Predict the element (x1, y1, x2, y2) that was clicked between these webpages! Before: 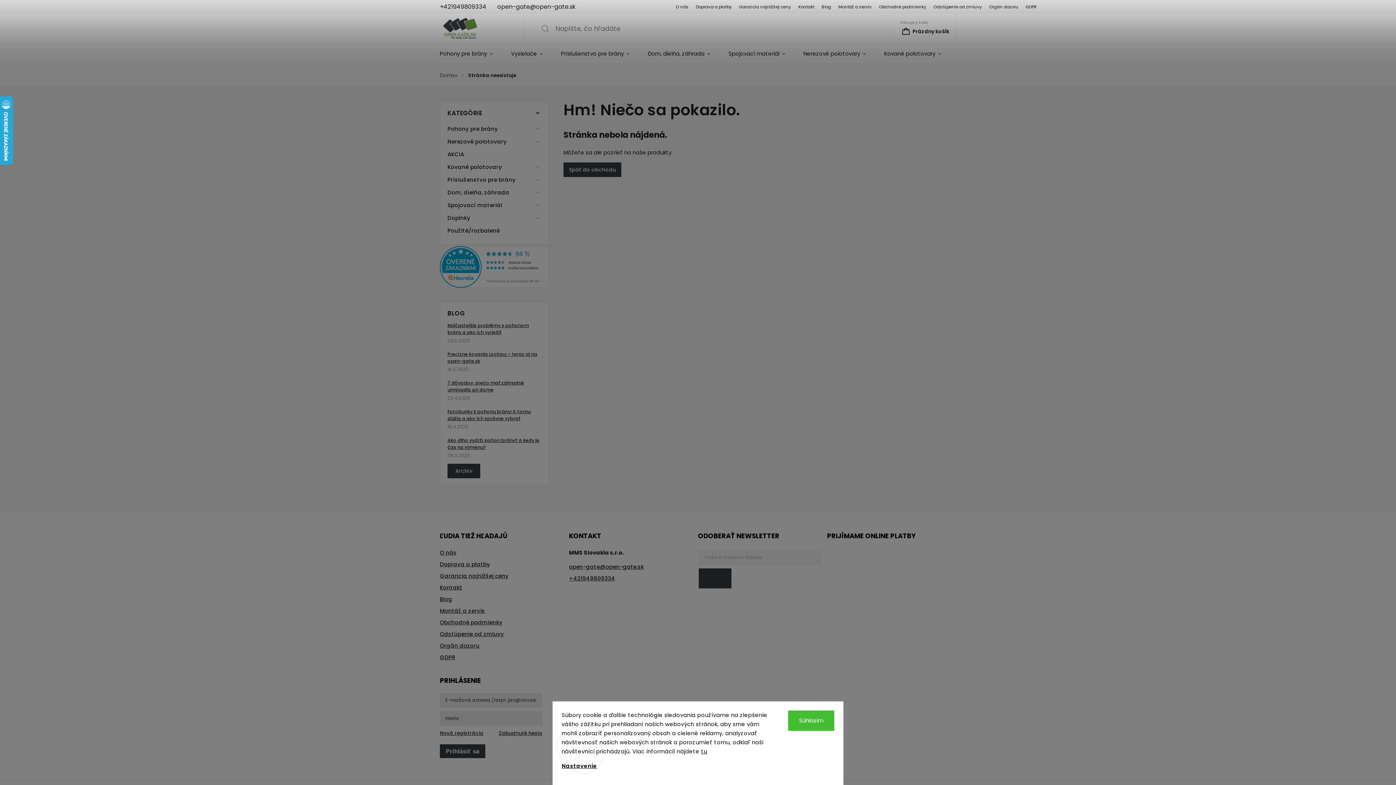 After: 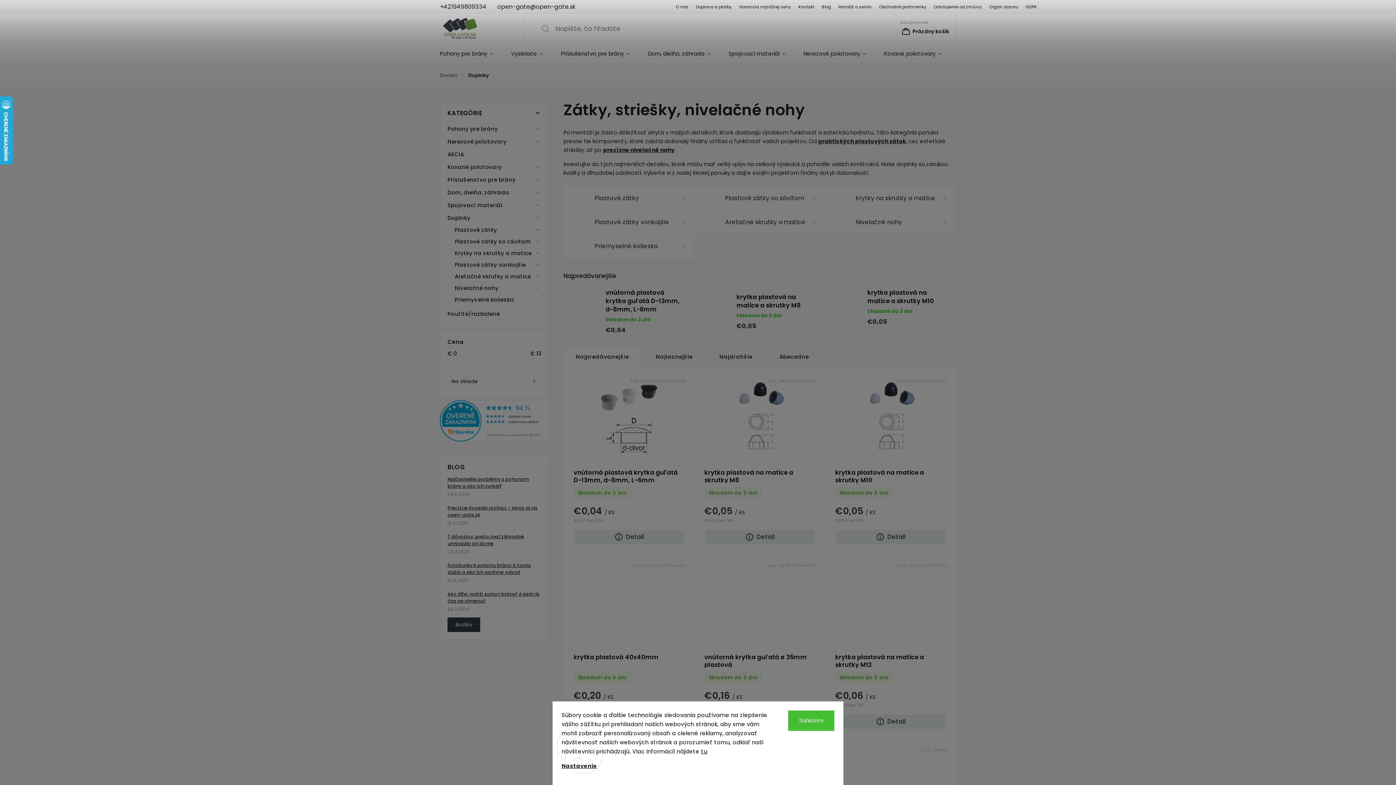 Action: label: Doplnky
  bbox: (447, 211, 541, 224)